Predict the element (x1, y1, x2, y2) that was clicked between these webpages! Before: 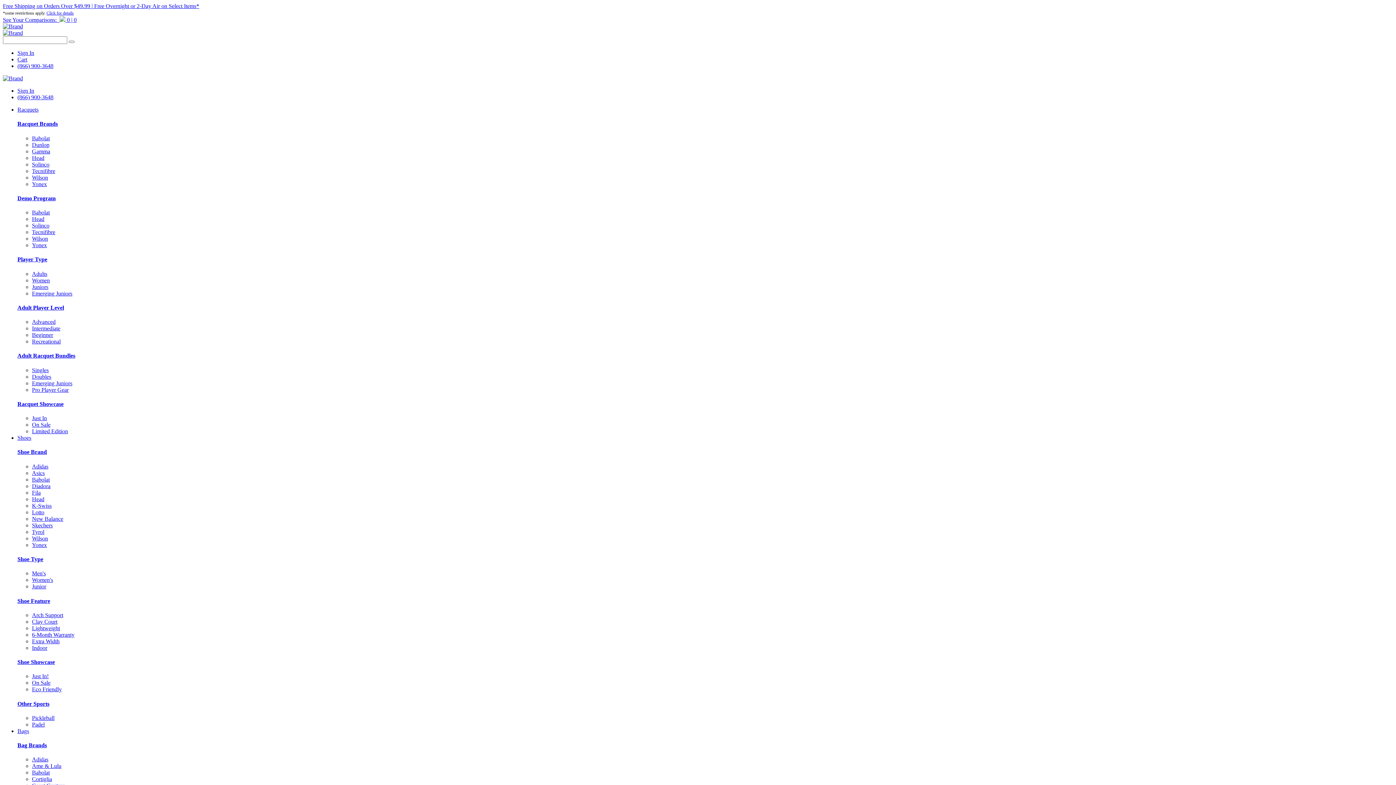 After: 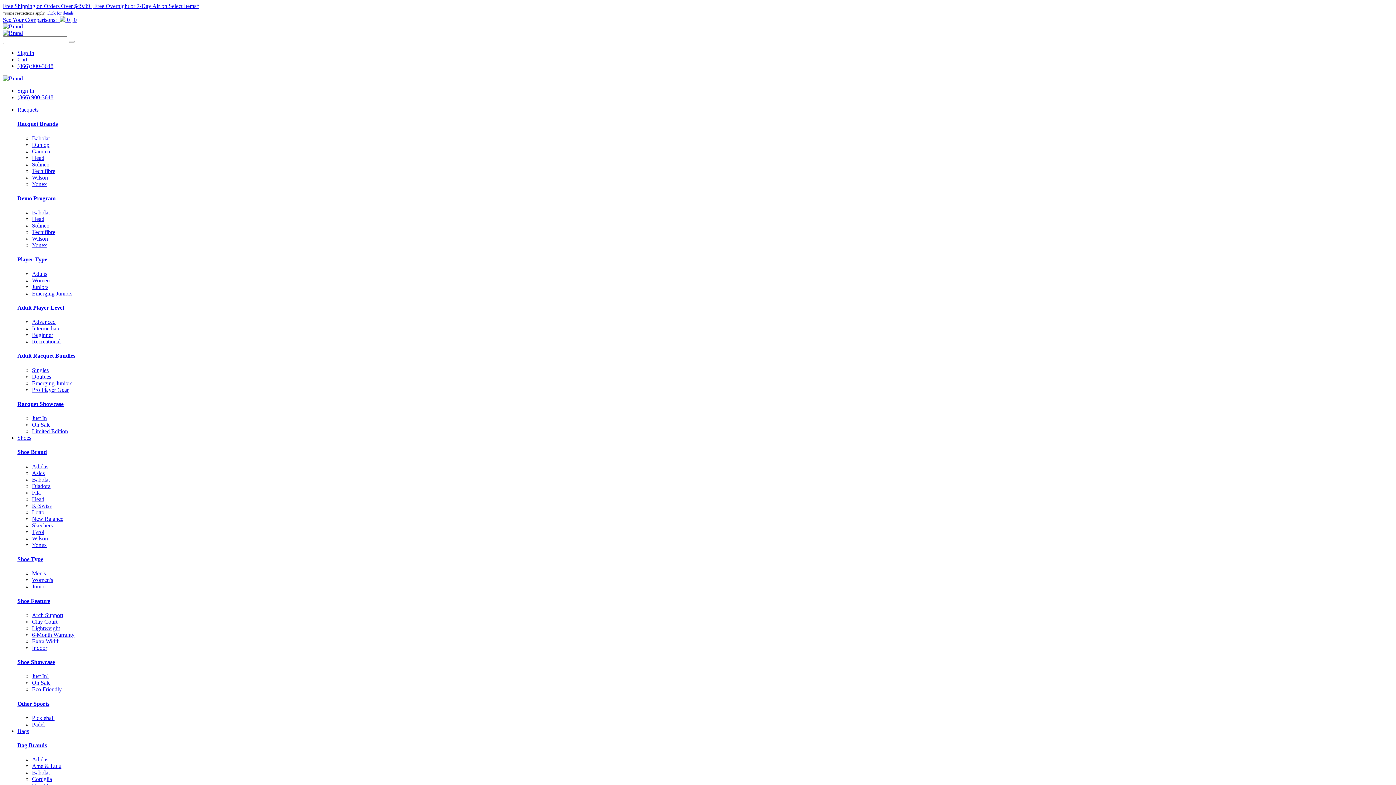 Action: label: Adidas bbox: (32, 756, 48, 763)